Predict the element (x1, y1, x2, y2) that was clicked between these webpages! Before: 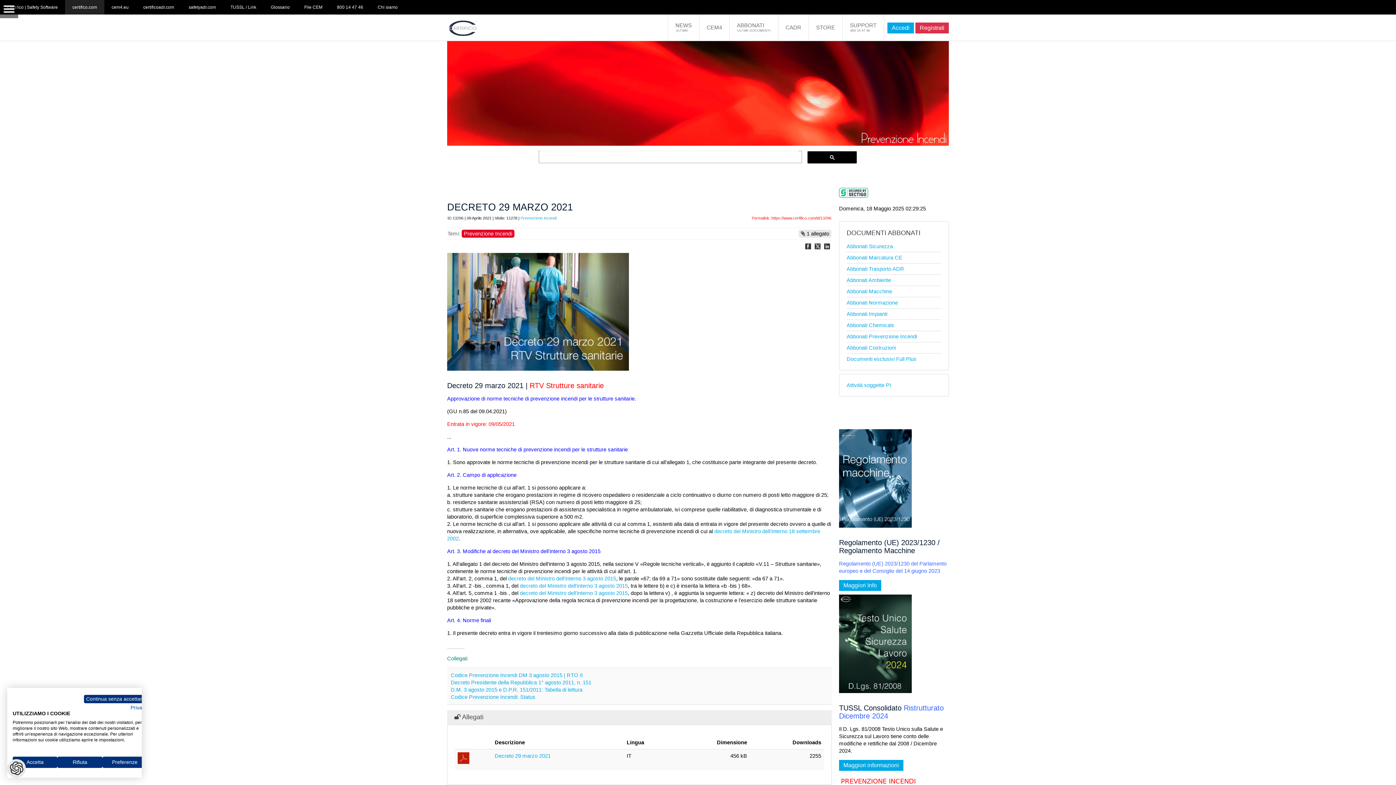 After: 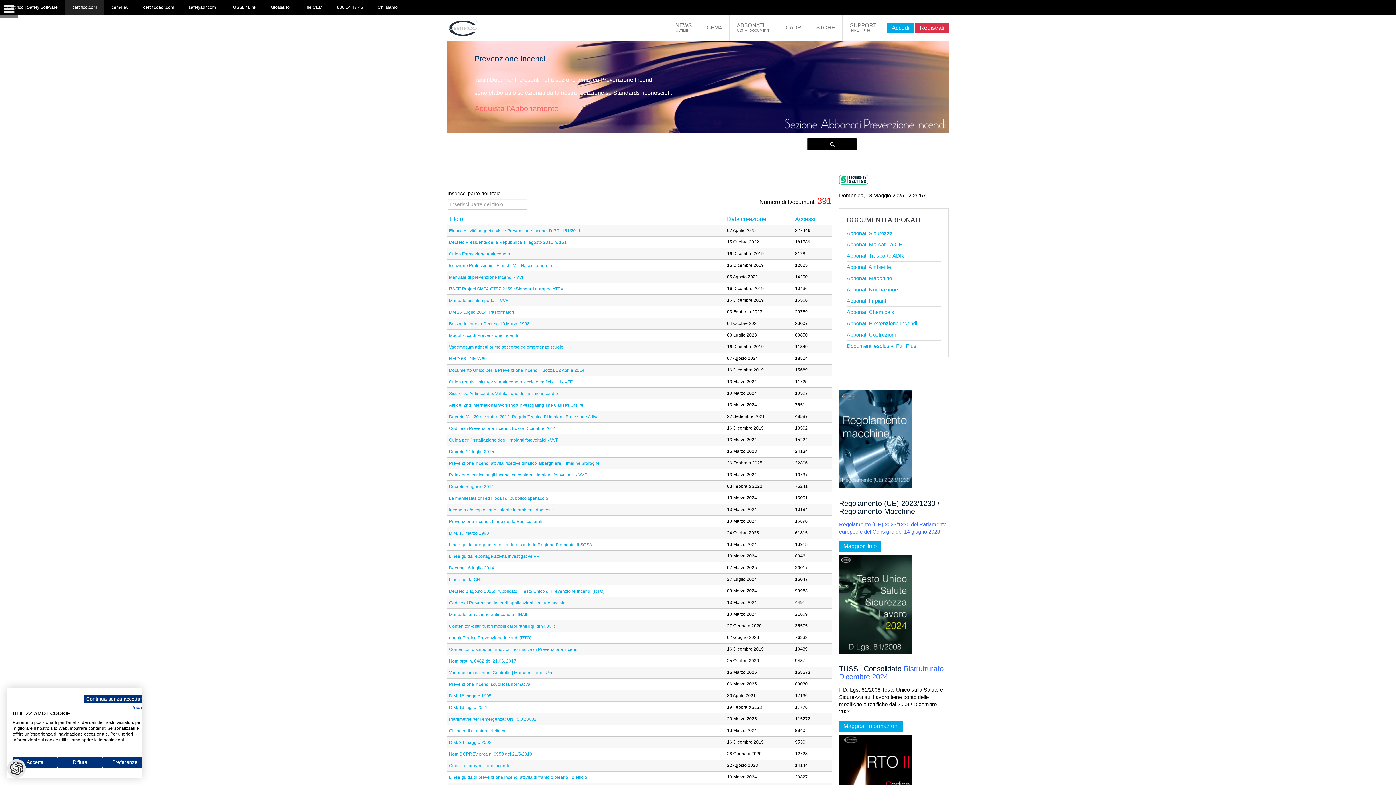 Action: bbox: (846, 333, 941, 340) label: Abbonati Prevenzione Incendi